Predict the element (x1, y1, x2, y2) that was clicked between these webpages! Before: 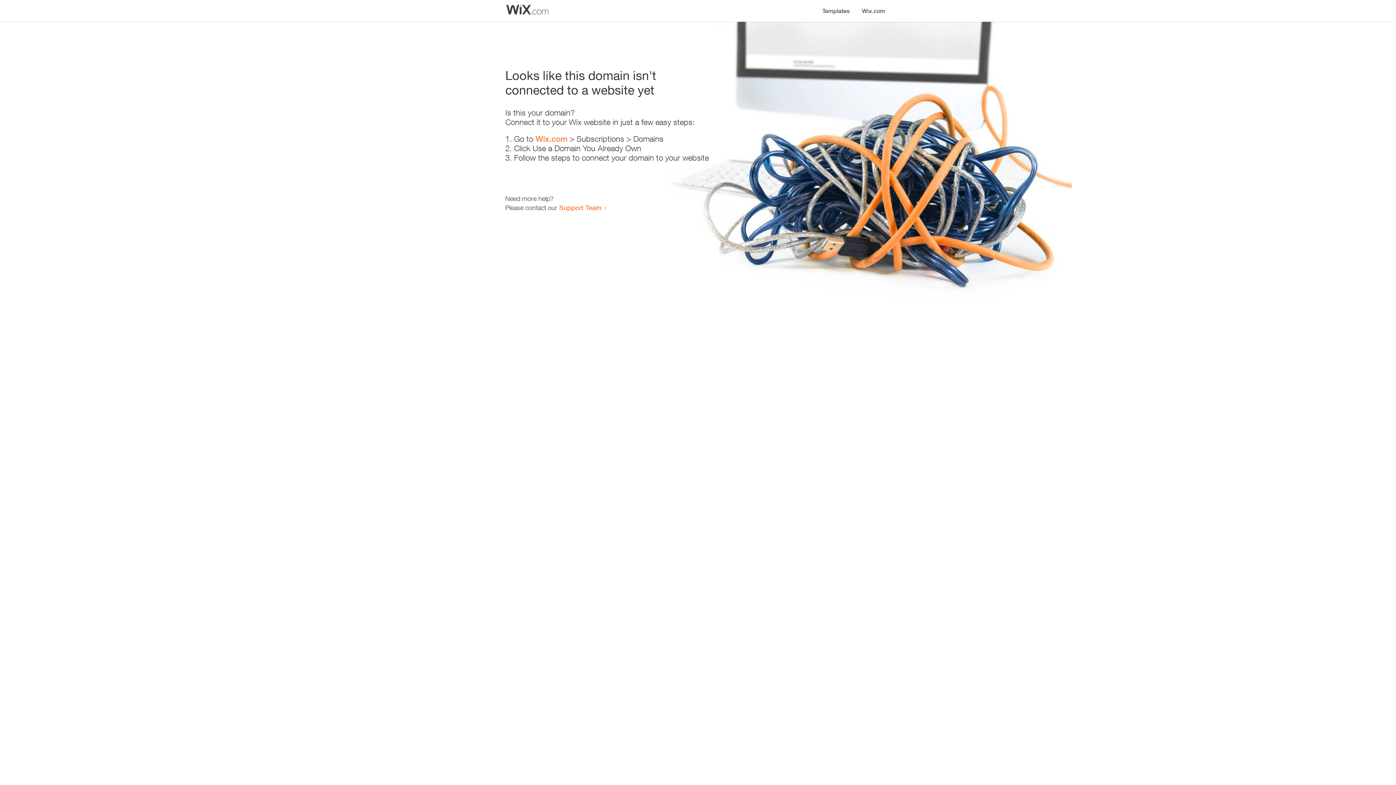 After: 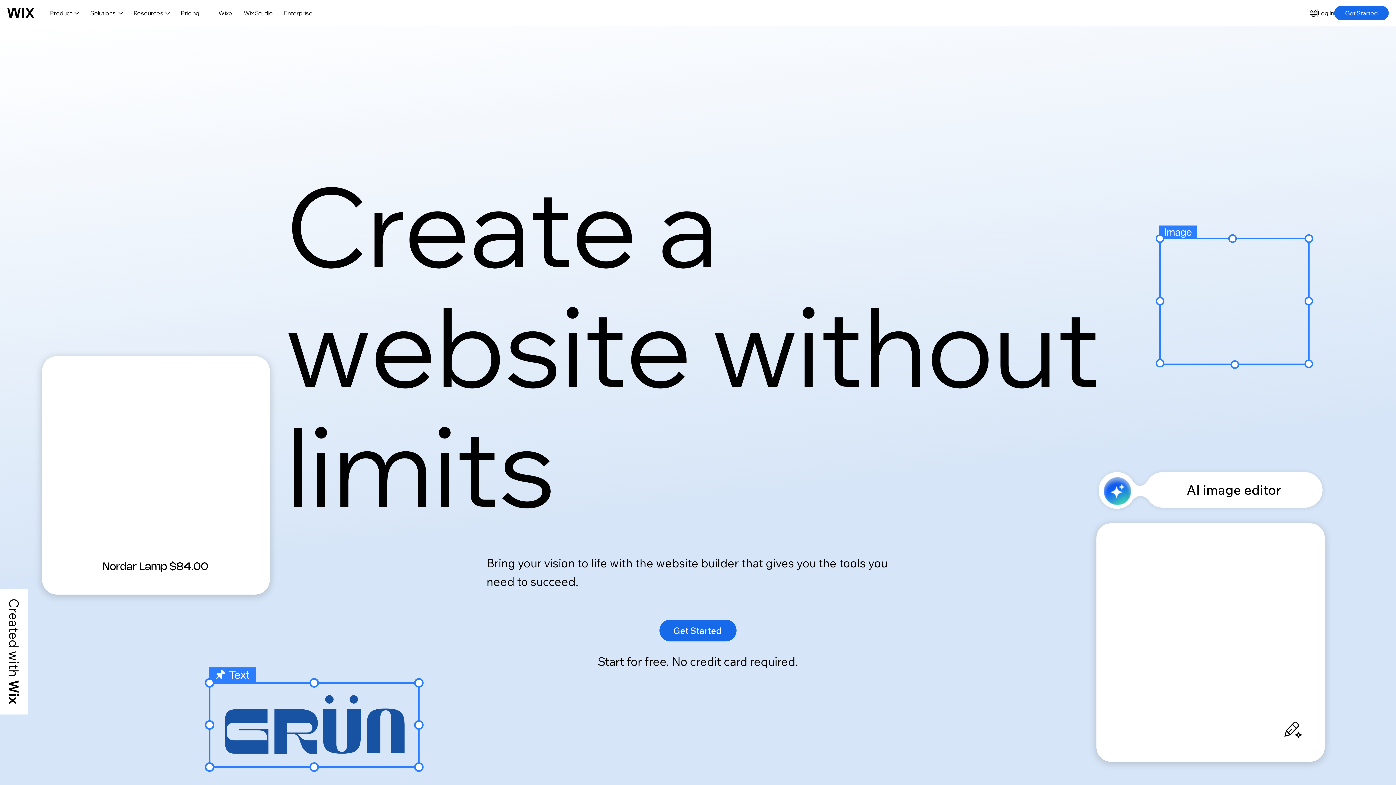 Action: label: Wix.com bbox: (535, 134, 567, 143)